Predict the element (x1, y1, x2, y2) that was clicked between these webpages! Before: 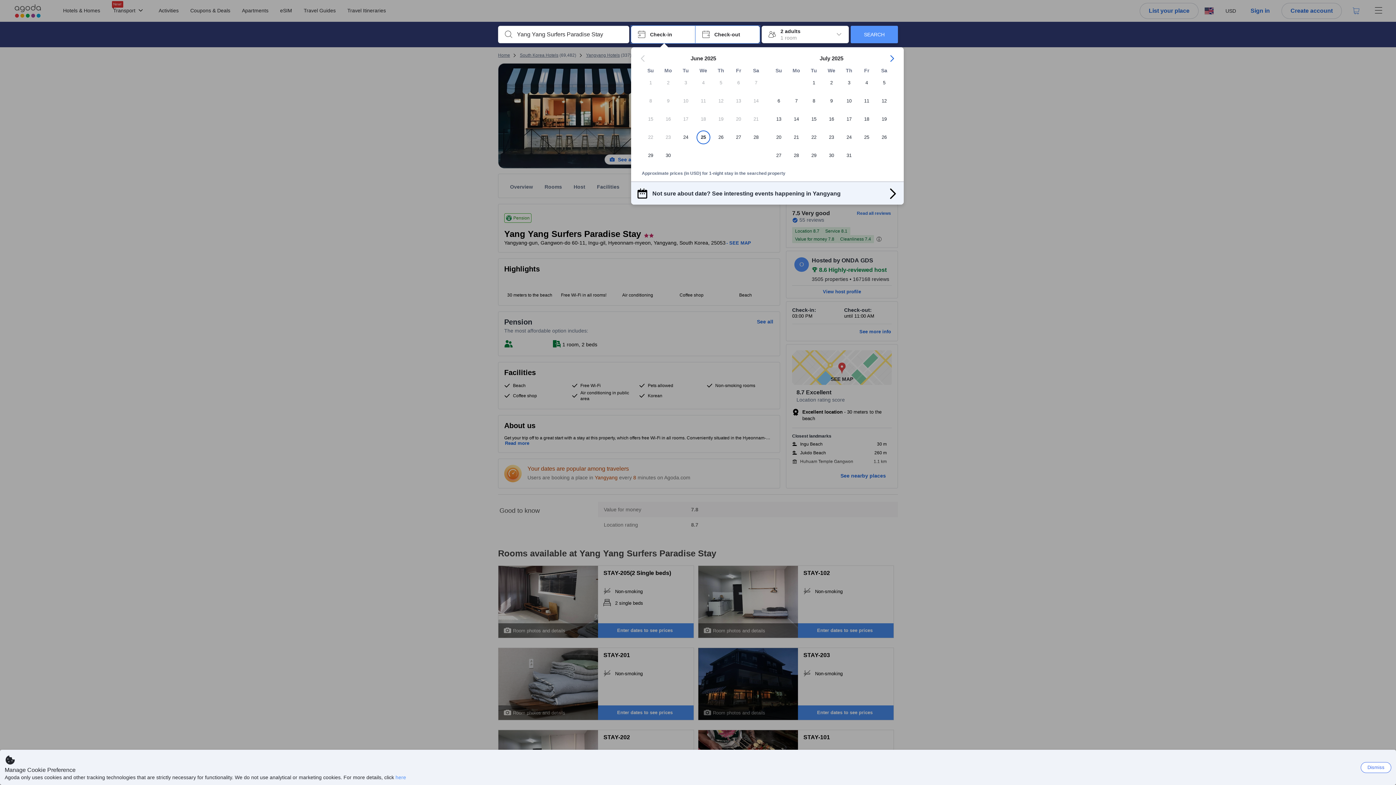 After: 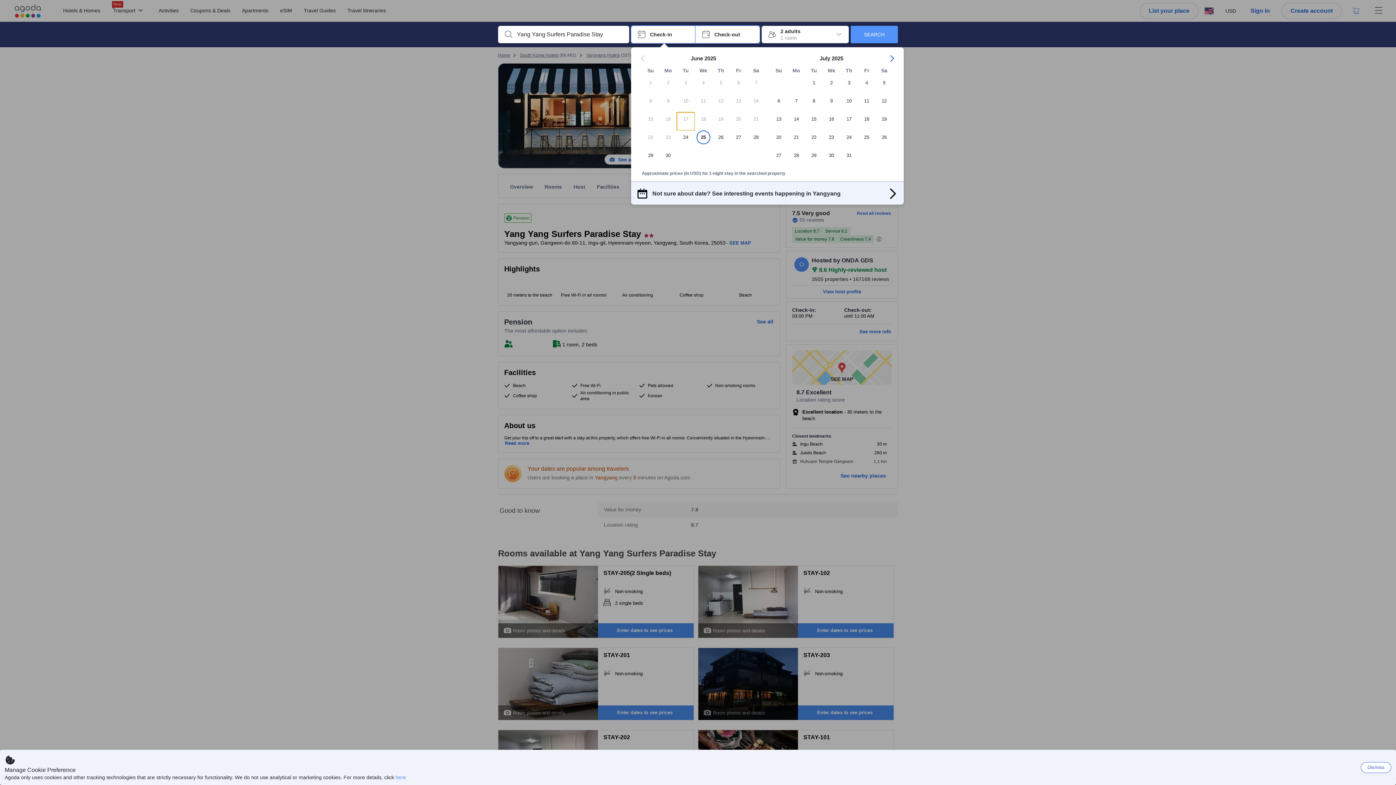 Action: label: 17 bbox: (677, 112, 694, 130)